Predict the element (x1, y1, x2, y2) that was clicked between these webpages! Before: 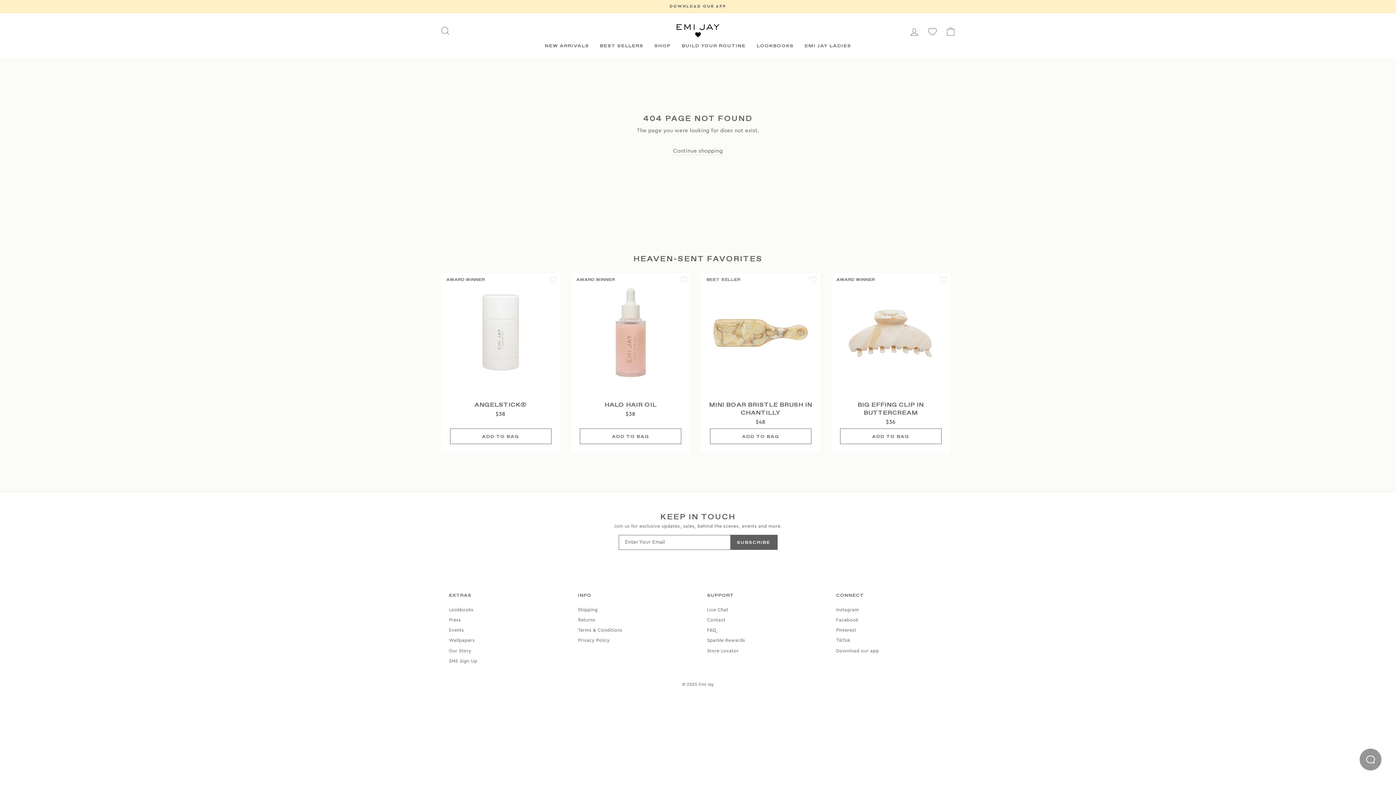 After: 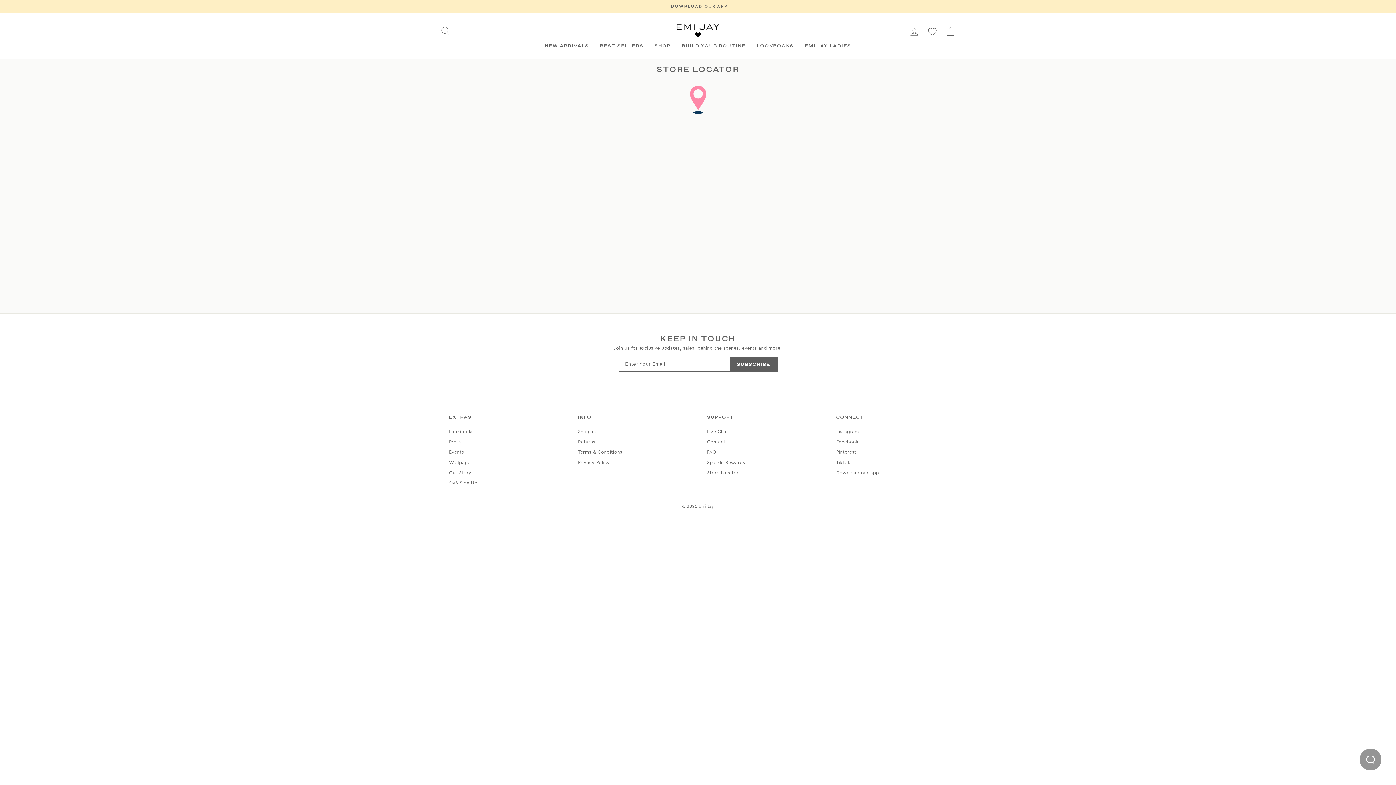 Action: bbox: (707, 646, 738, 655) label: Store Locator